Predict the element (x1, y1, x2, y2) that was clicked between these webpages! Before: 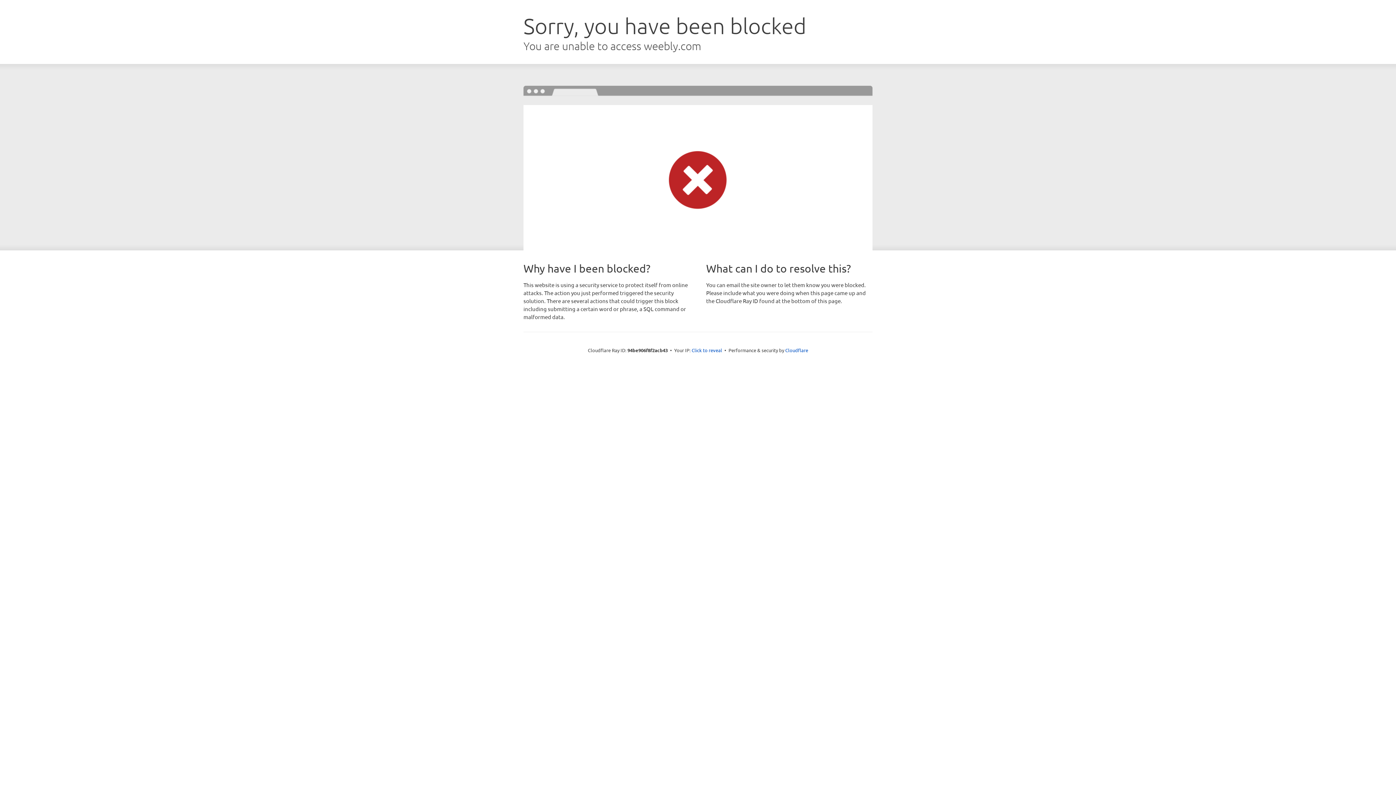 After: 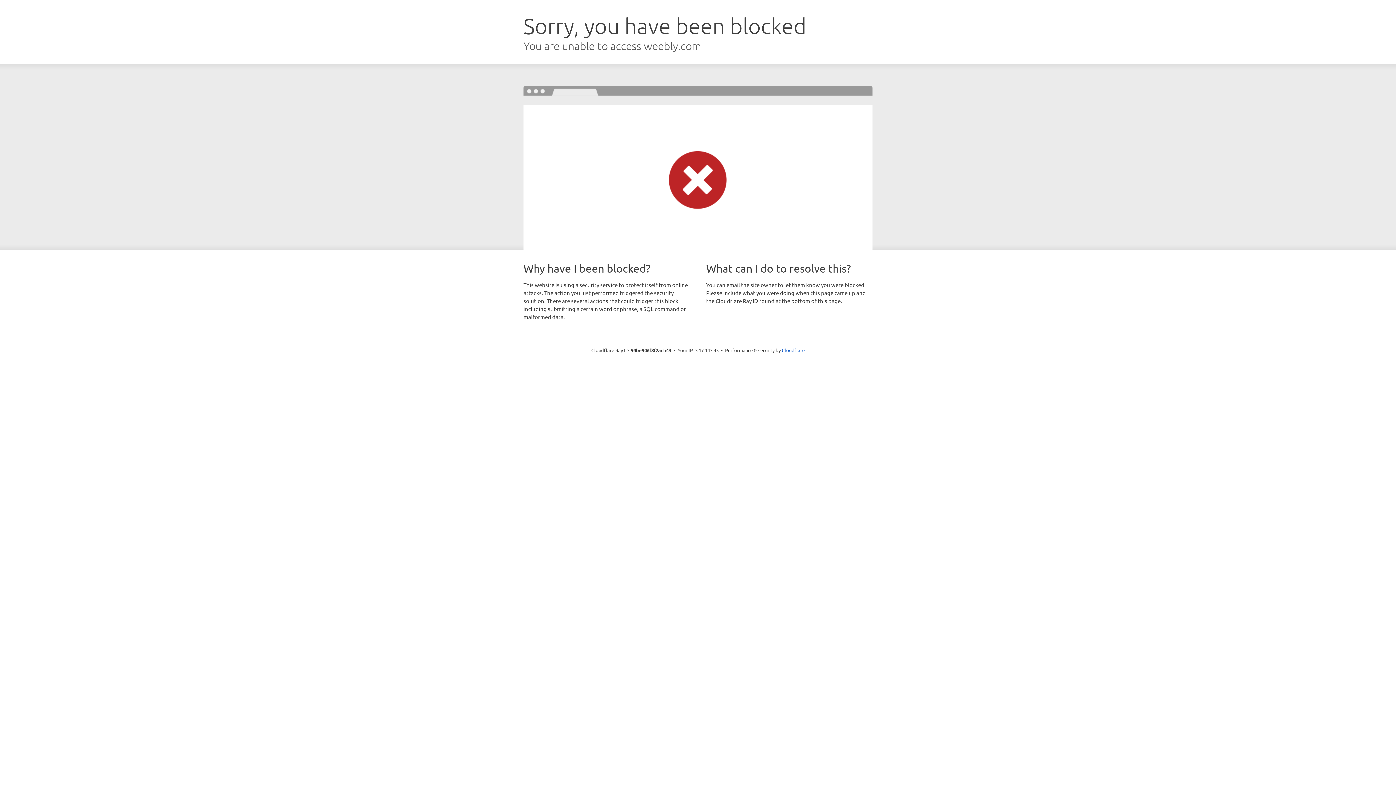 Action: bbox: (691, 346, 722, 353) label: Click to reveal